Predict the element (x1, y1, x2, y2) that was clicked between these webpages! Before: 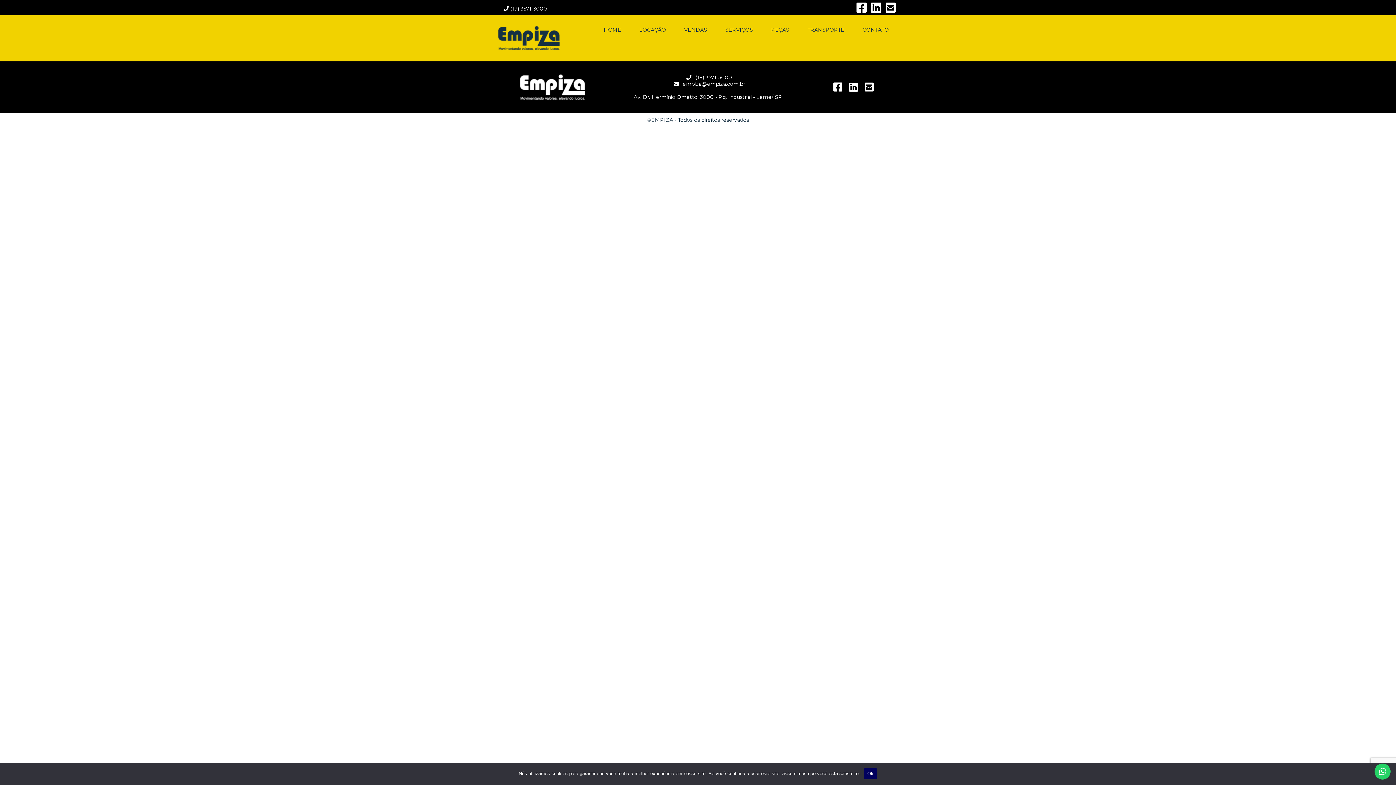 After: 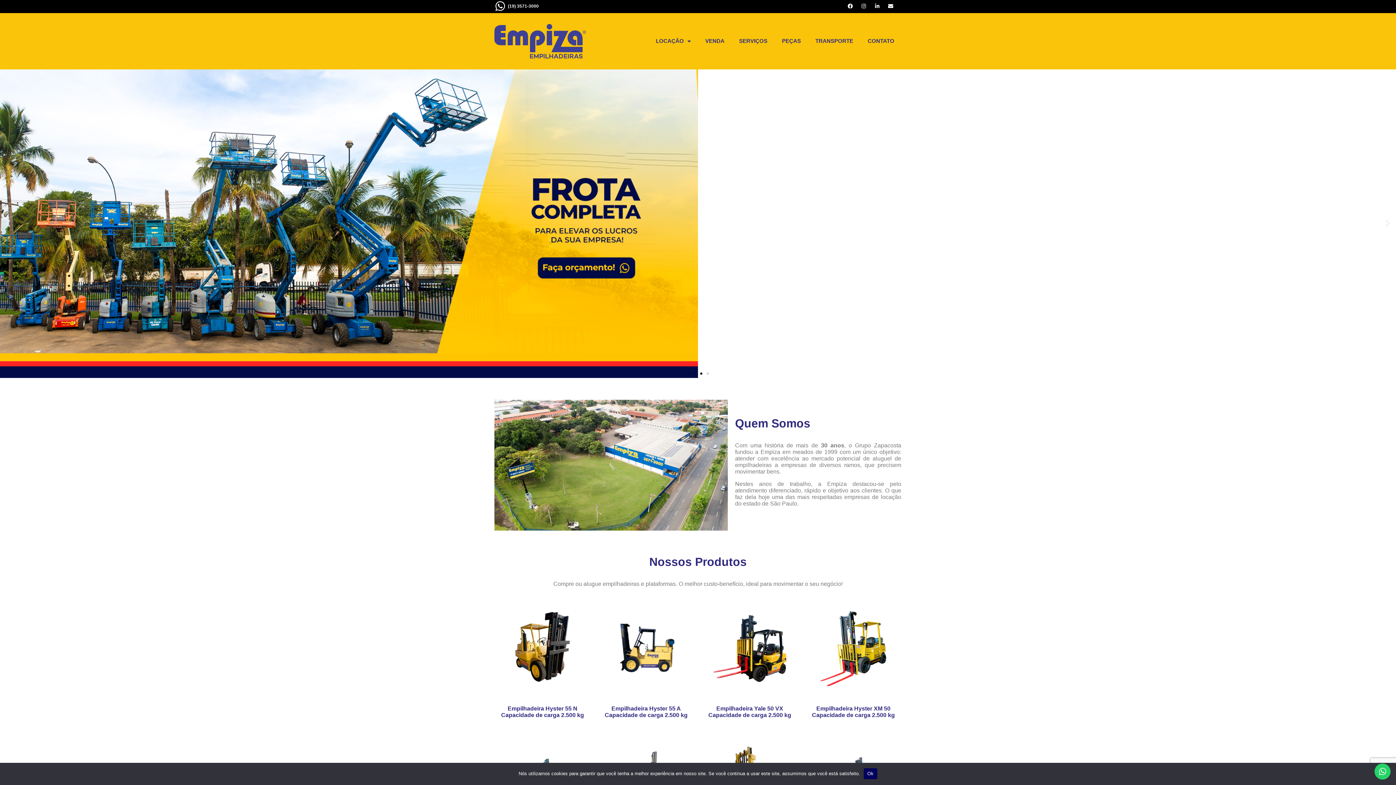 Action: bbox: (604, 26, 621, 33) label: HOME